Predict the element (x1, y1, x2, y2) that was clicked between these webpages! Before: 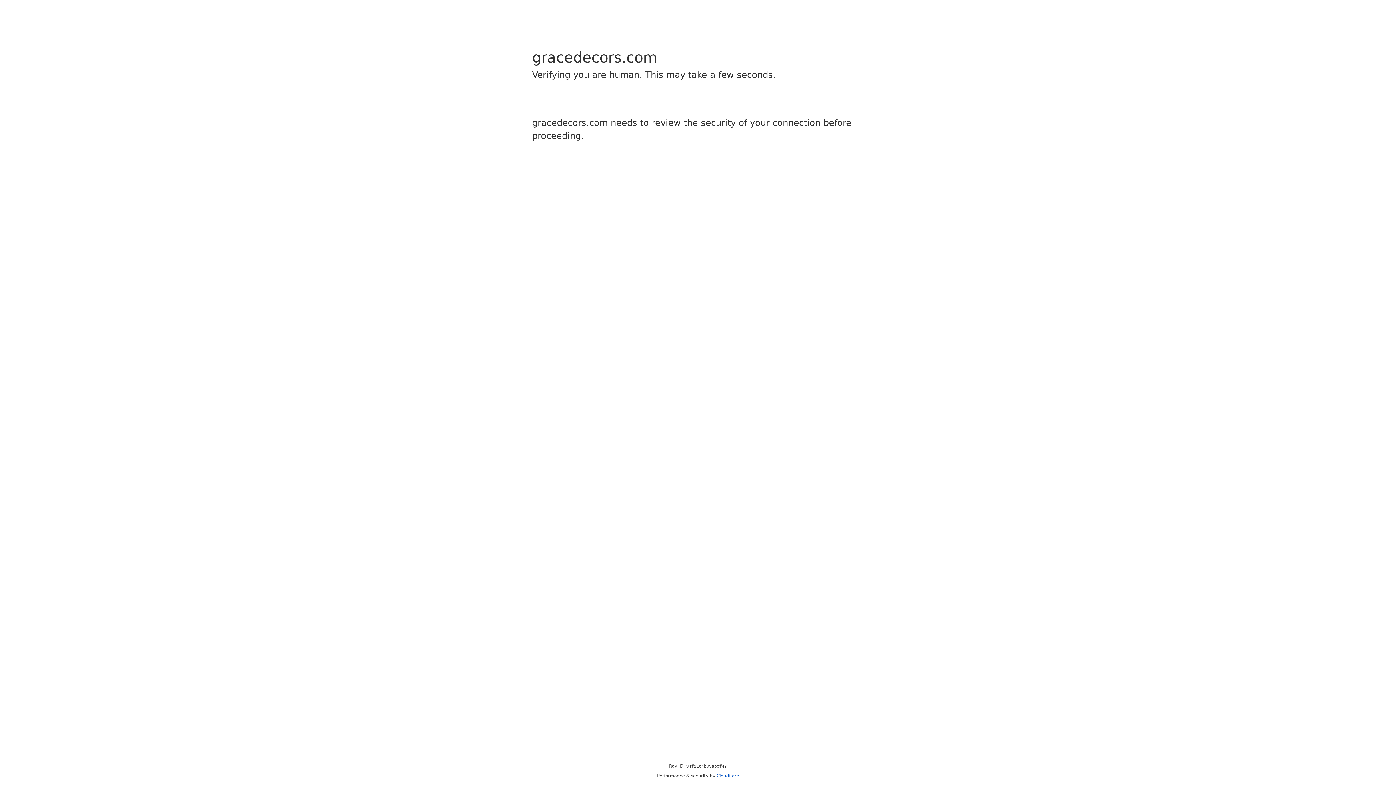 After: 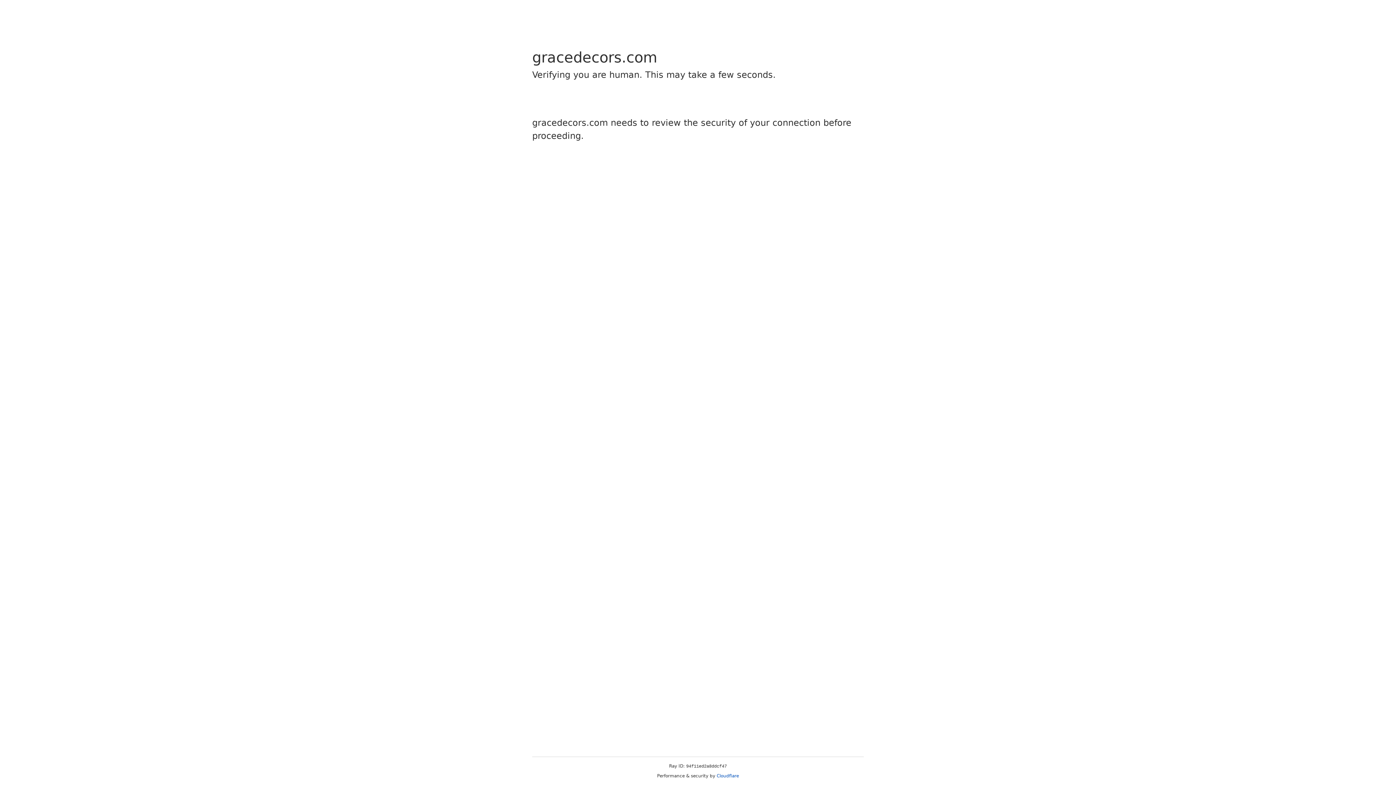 Action: label: Cloudflare bbox: (716, 773, 739, 778)